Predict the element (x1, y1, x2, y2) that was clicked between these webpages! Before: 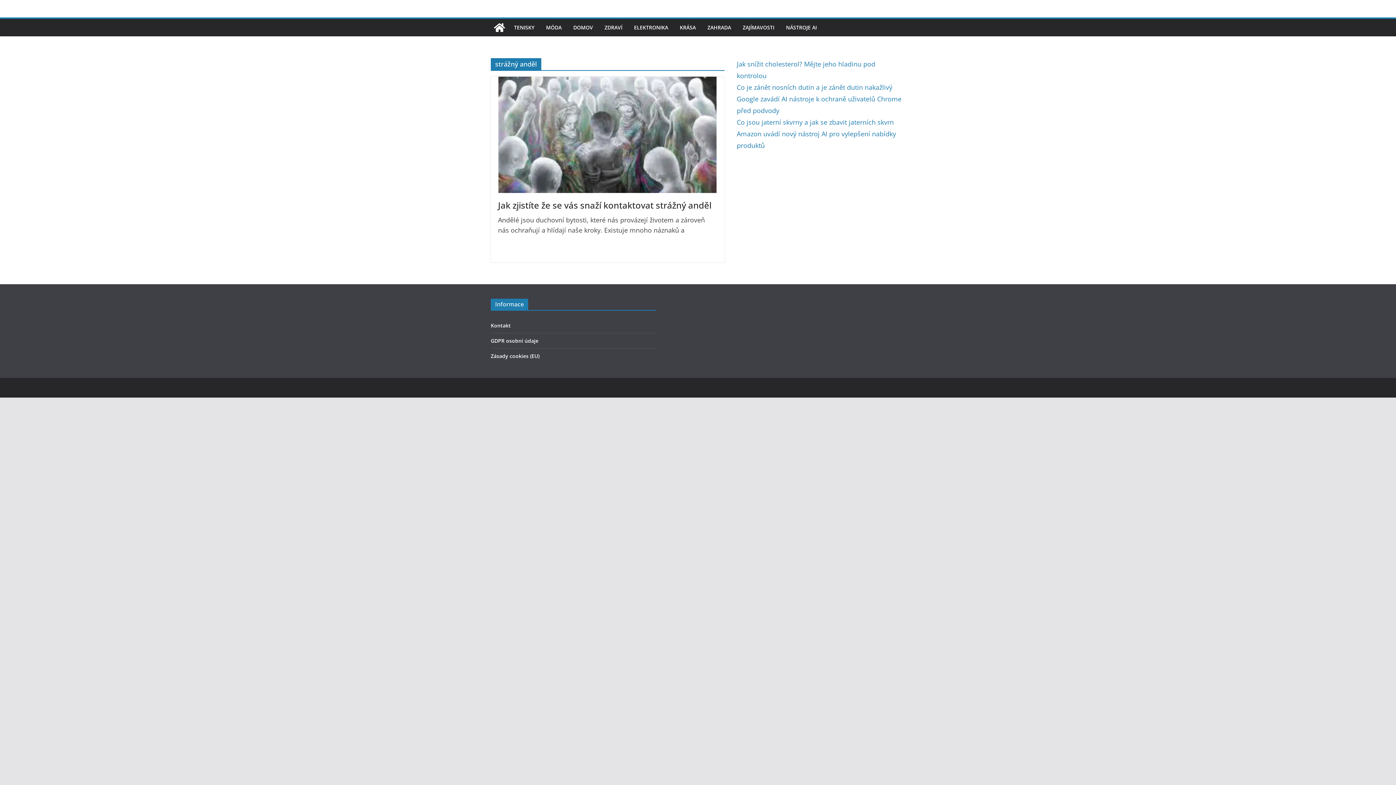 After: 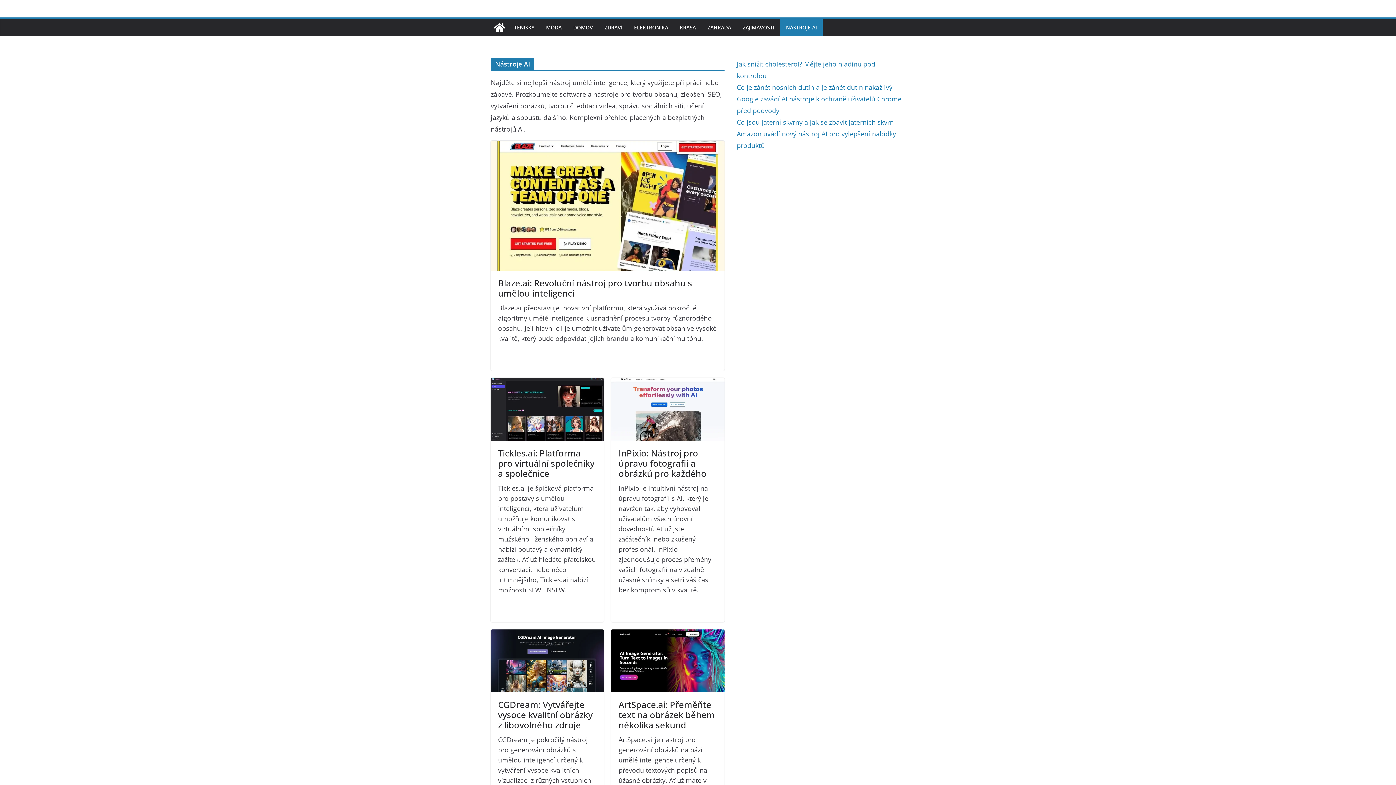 Action: bbox: (786, 22, 817, 32) label: NÁSTROJE AI